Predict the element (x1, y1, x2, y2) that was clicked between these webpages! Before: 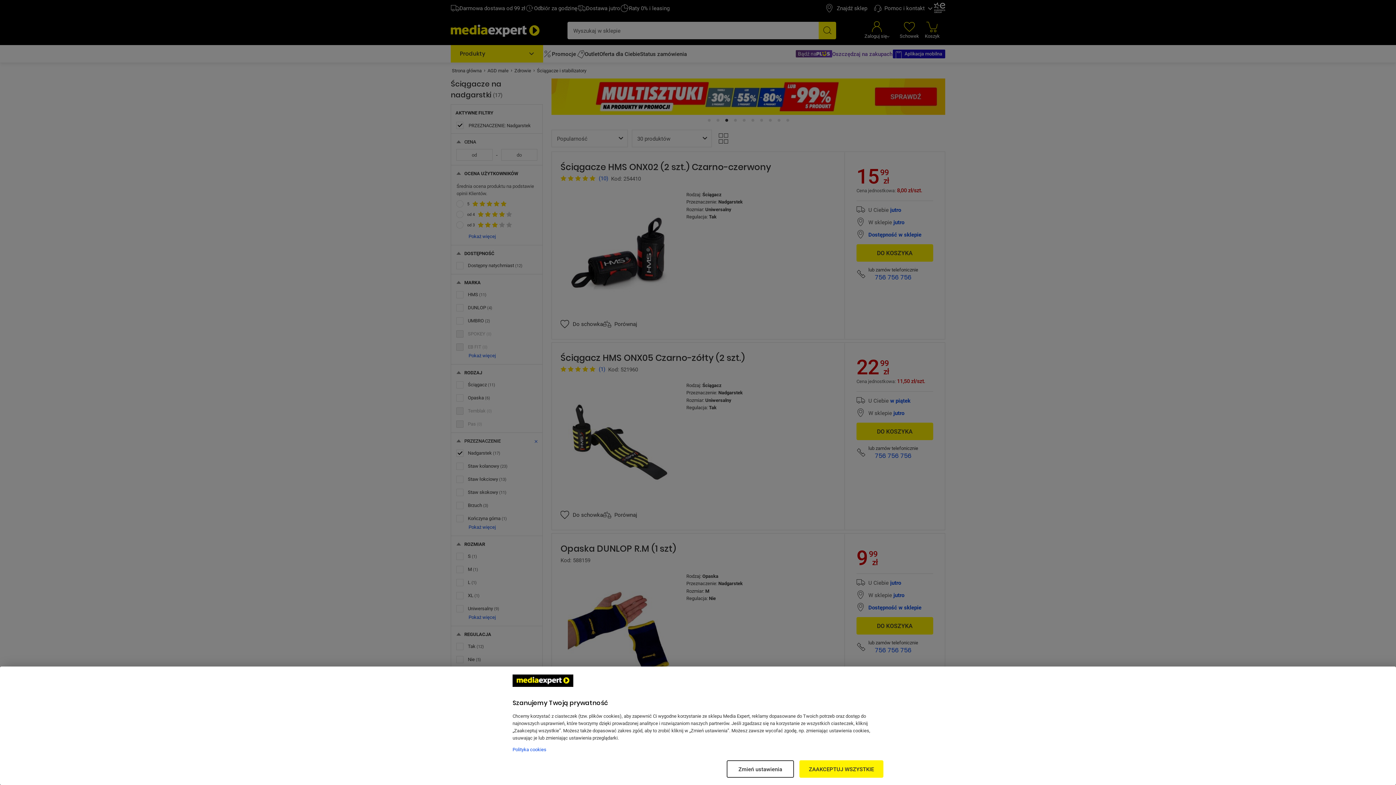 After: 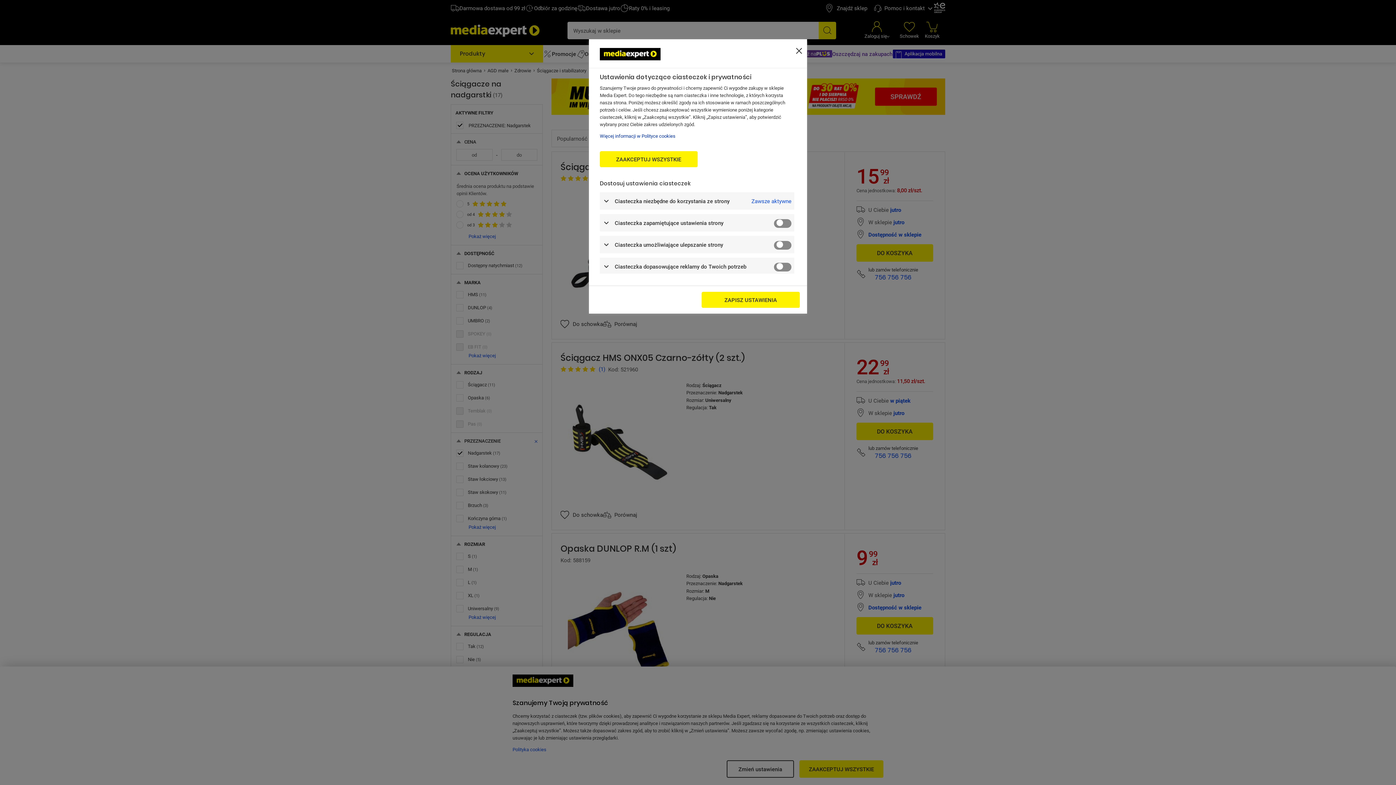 Action: bbox: (726, 760, 794, 778) label: Zmień ustawienia